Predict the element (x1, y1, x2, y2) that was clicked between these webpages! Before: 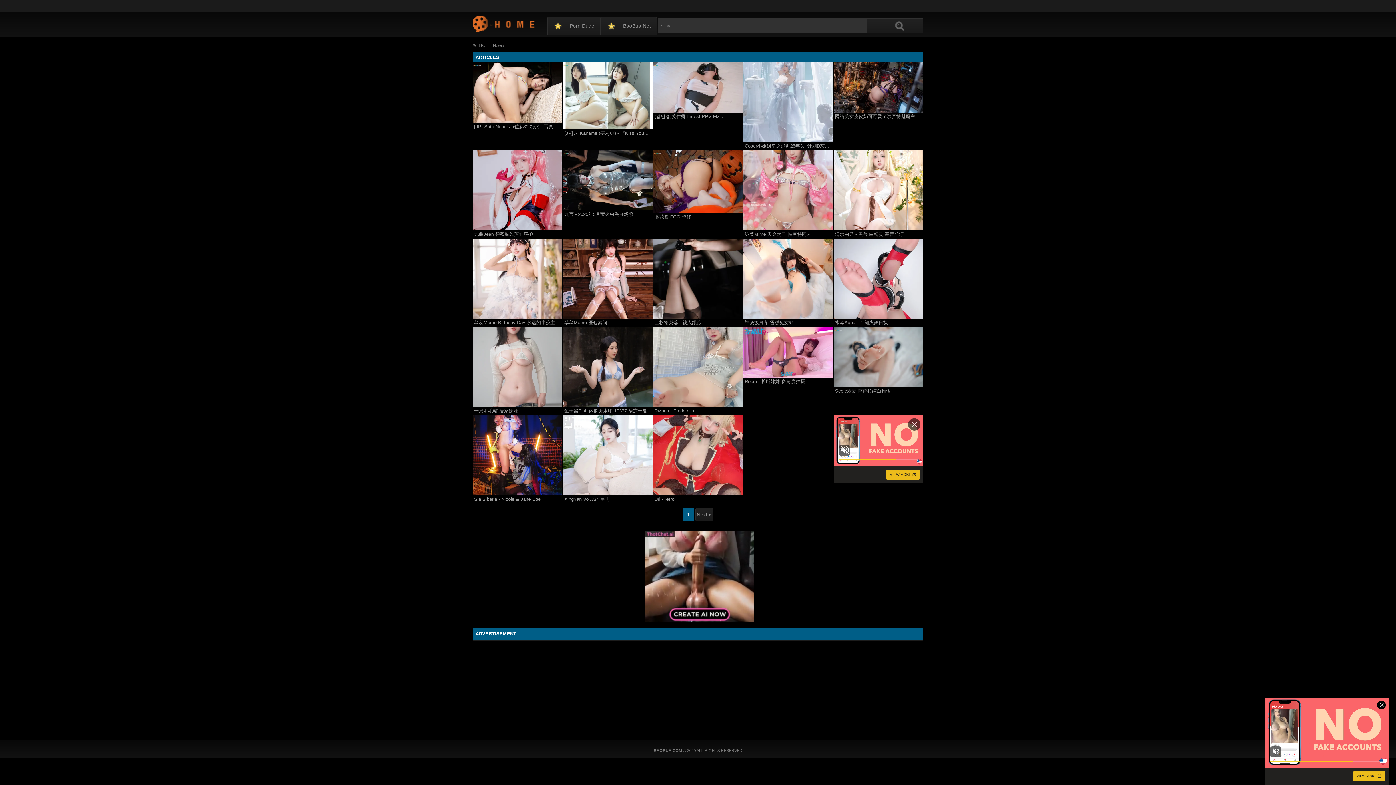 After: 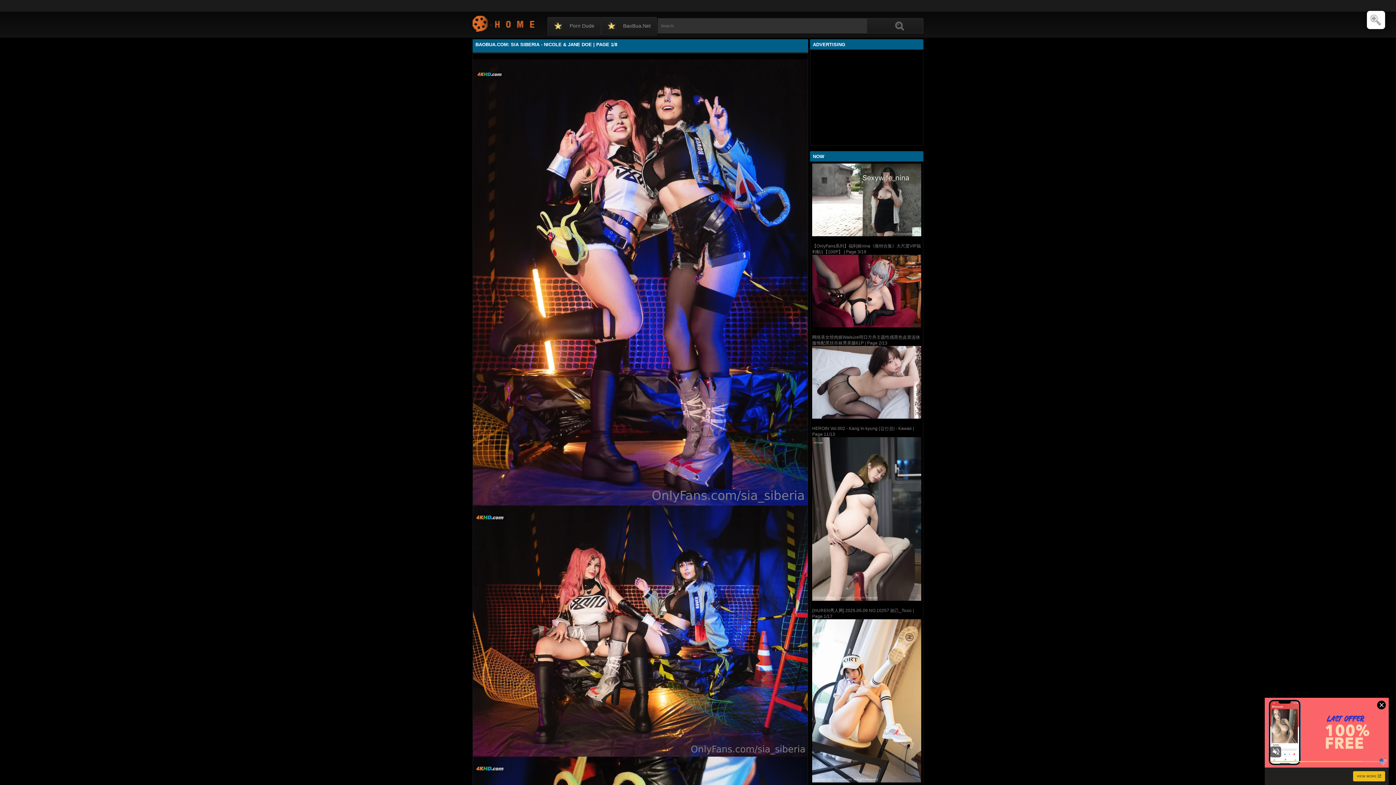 Action: label: Sia Siberia - Nicole & Jane Doe bbox: (472, 496, 562, 503)